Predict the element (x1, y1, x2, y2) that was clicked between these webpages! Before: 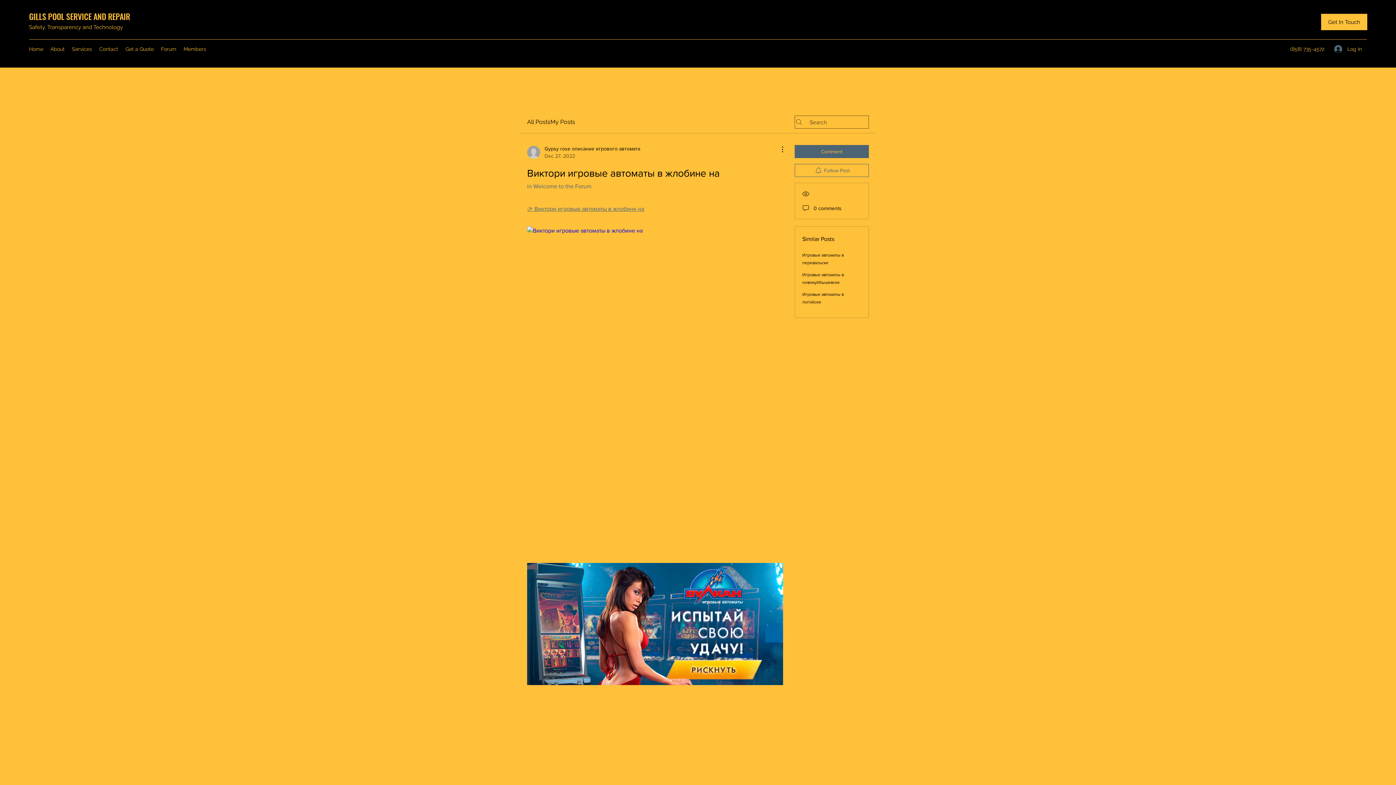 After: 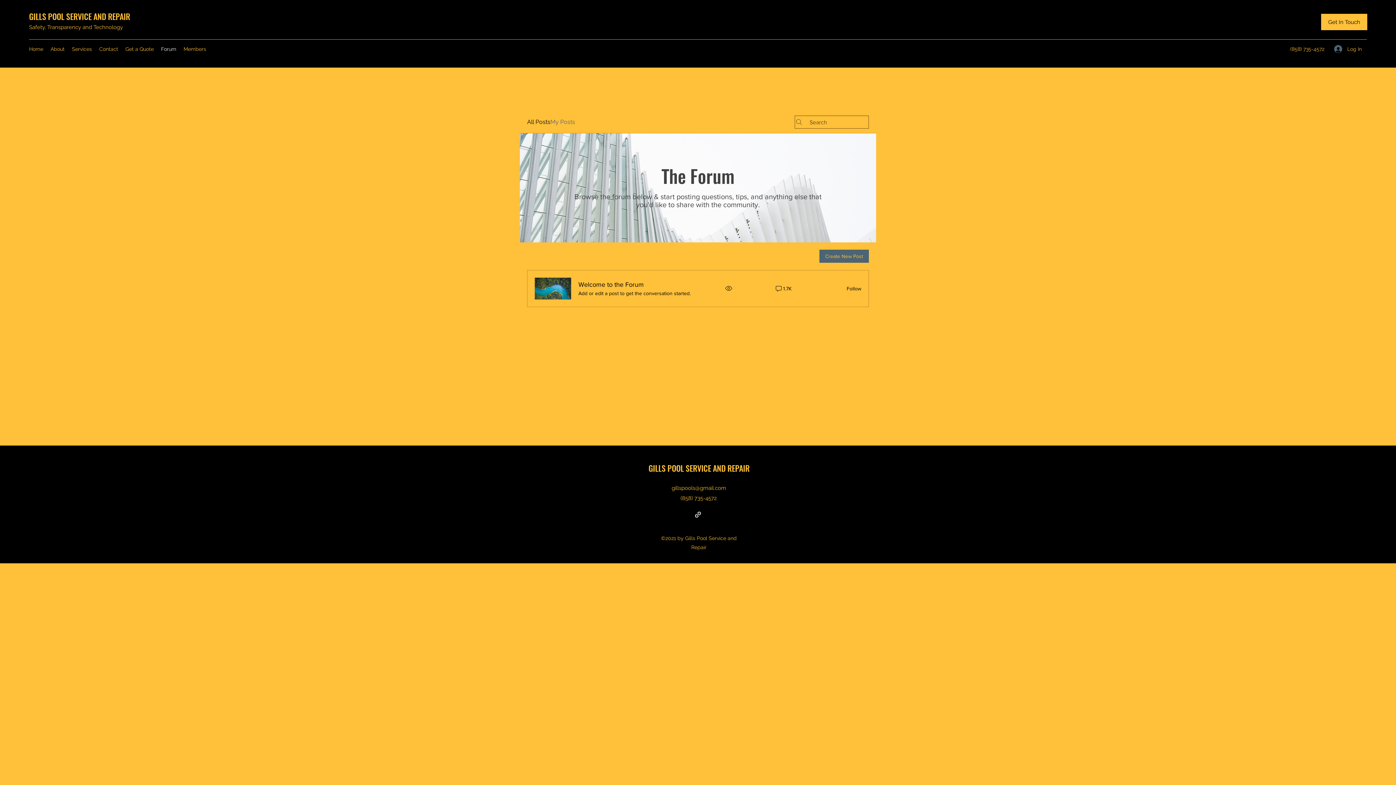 Action: label: My Posts bbox: (550, 117, 575, 126)